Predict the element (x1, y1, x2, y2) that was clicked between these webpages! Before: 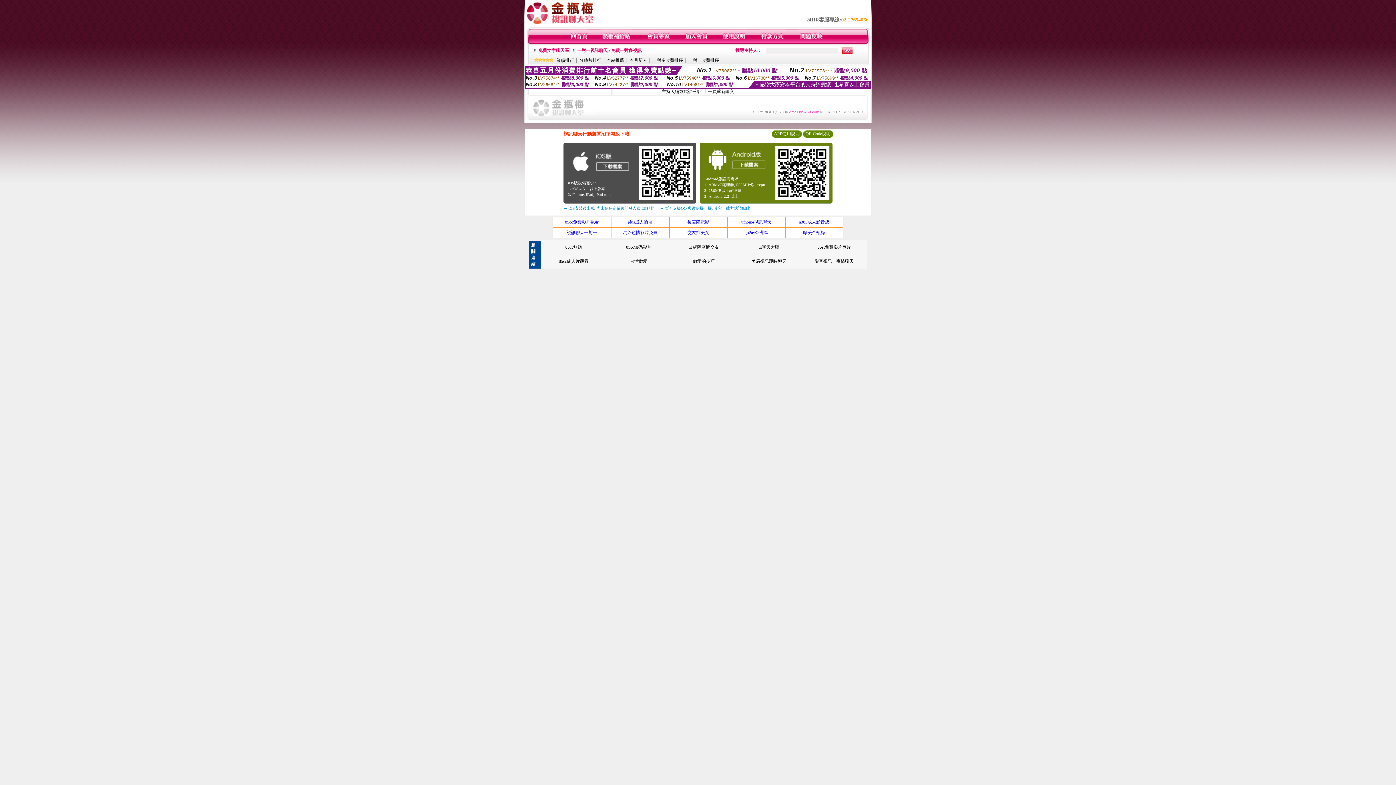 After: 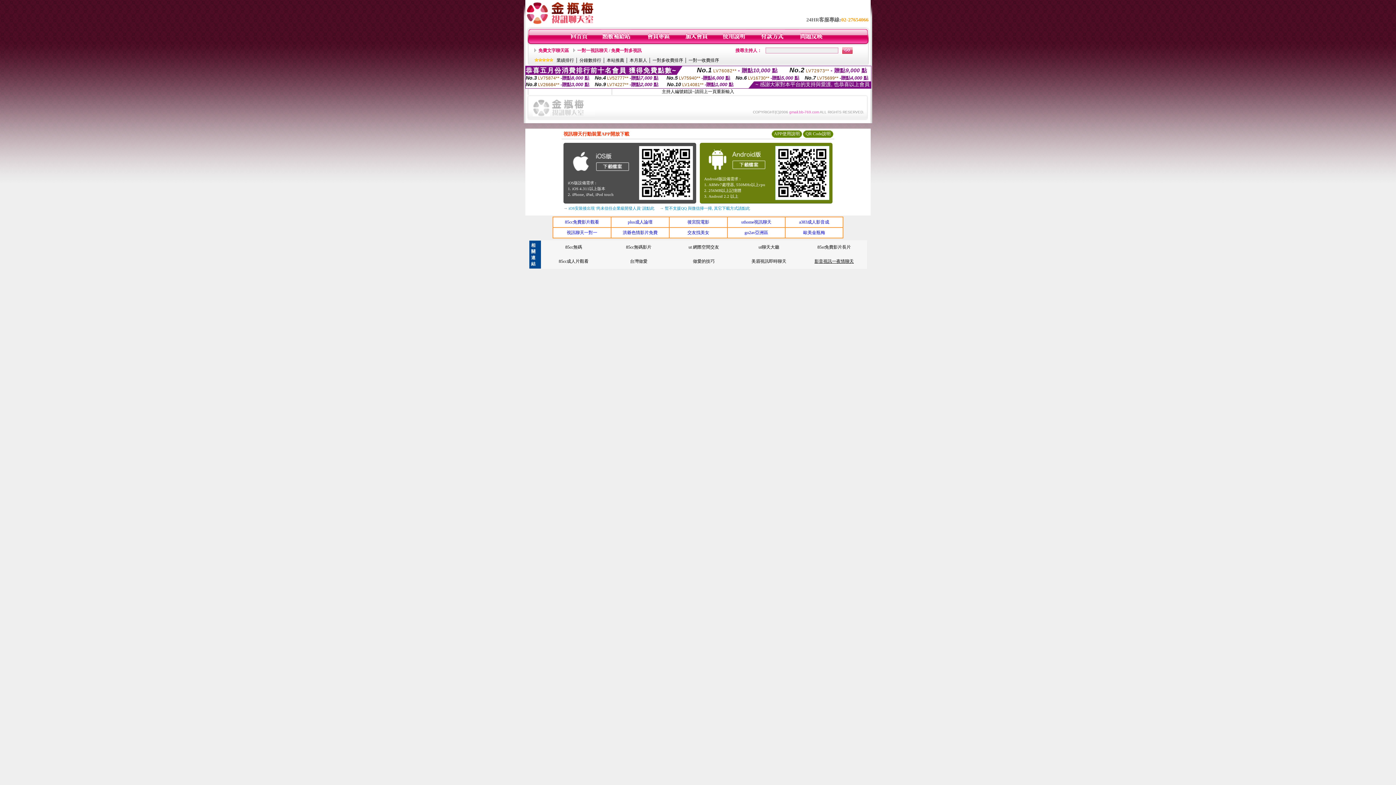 Action: bbox: (814, 258, 854, 264) label: 影音視訊一夜情聊天